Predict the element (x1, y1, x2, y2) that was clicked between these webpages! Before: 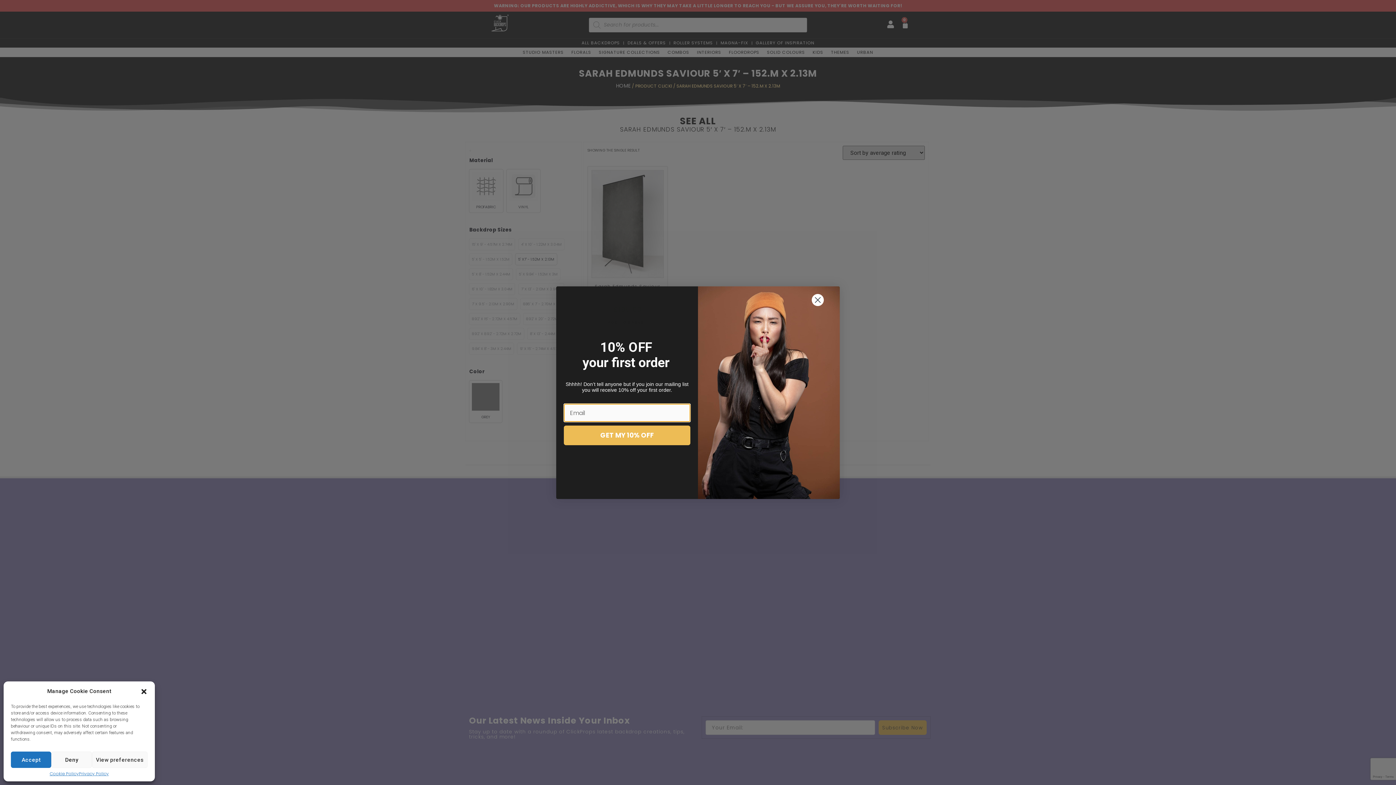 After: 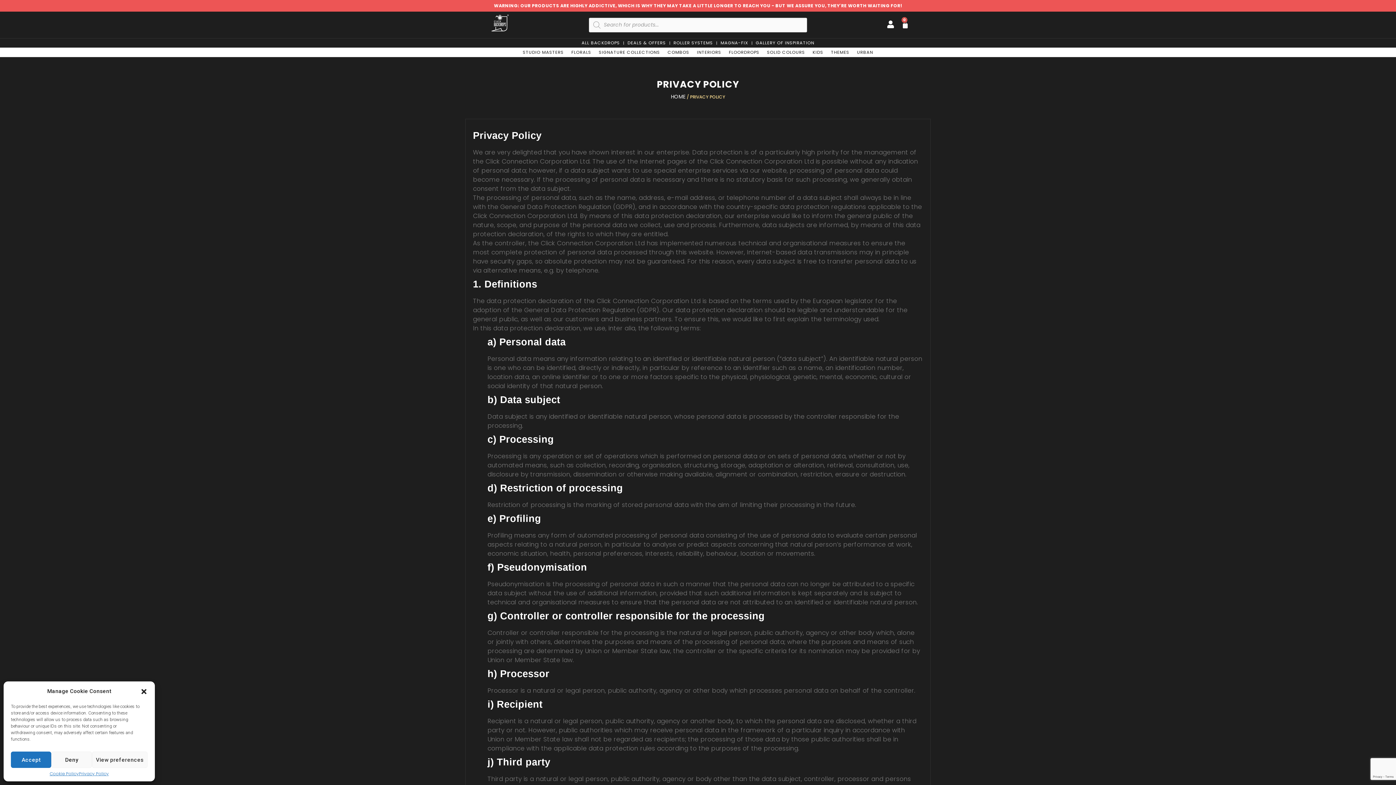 Action: bbox: (78, 772, 108, 776) label: Privacy Policy